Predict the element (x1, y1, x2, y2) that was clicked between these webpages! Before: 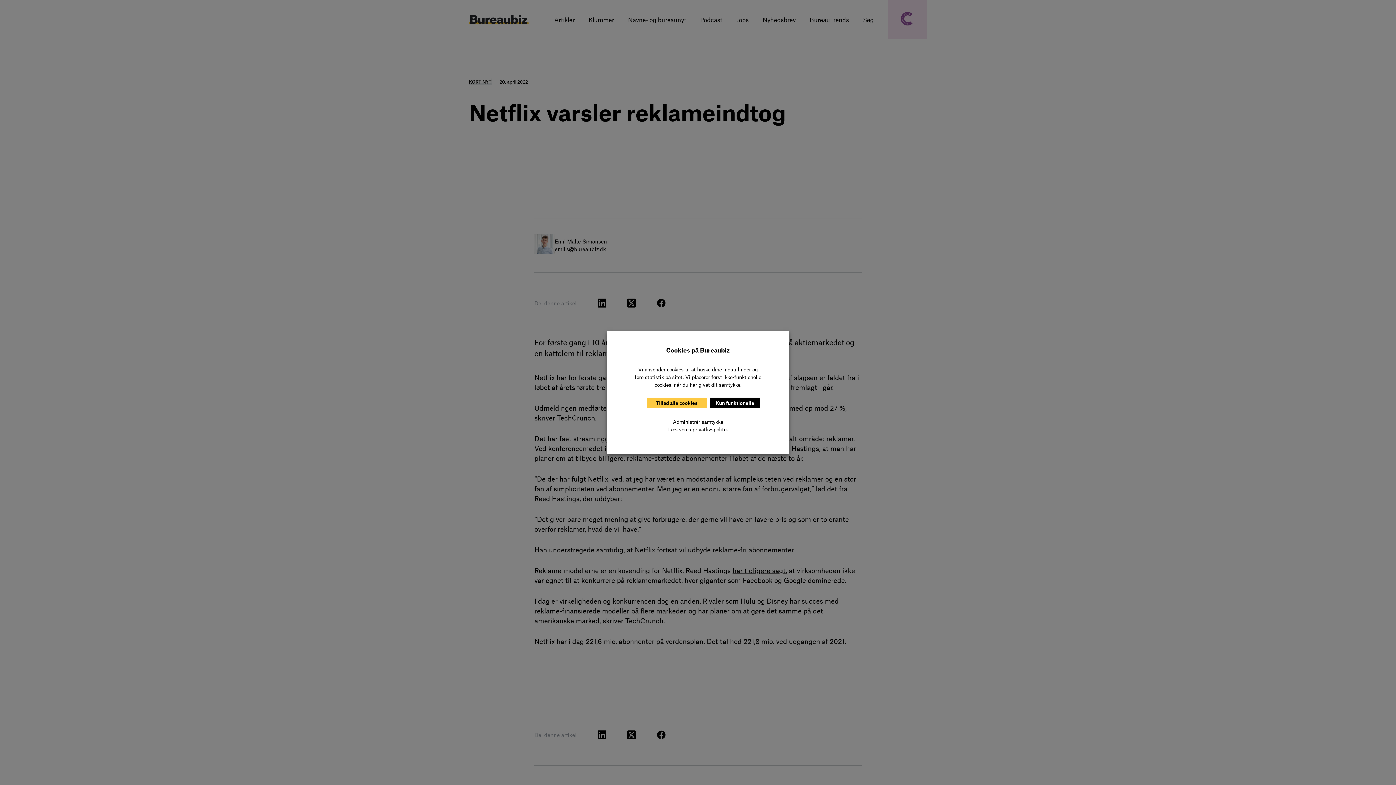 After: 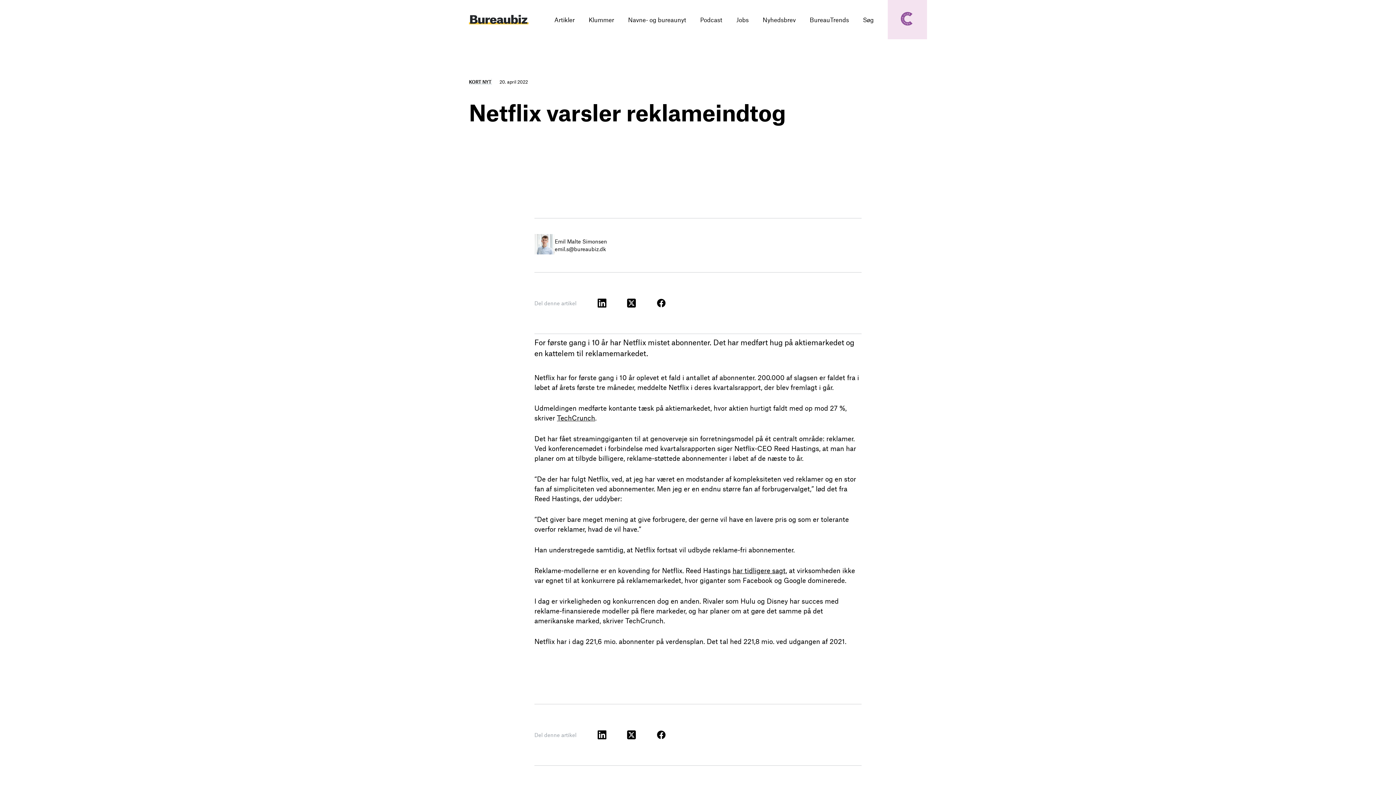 Action: bbox: (710, 397, 760, 408) label: Kun funktionelle